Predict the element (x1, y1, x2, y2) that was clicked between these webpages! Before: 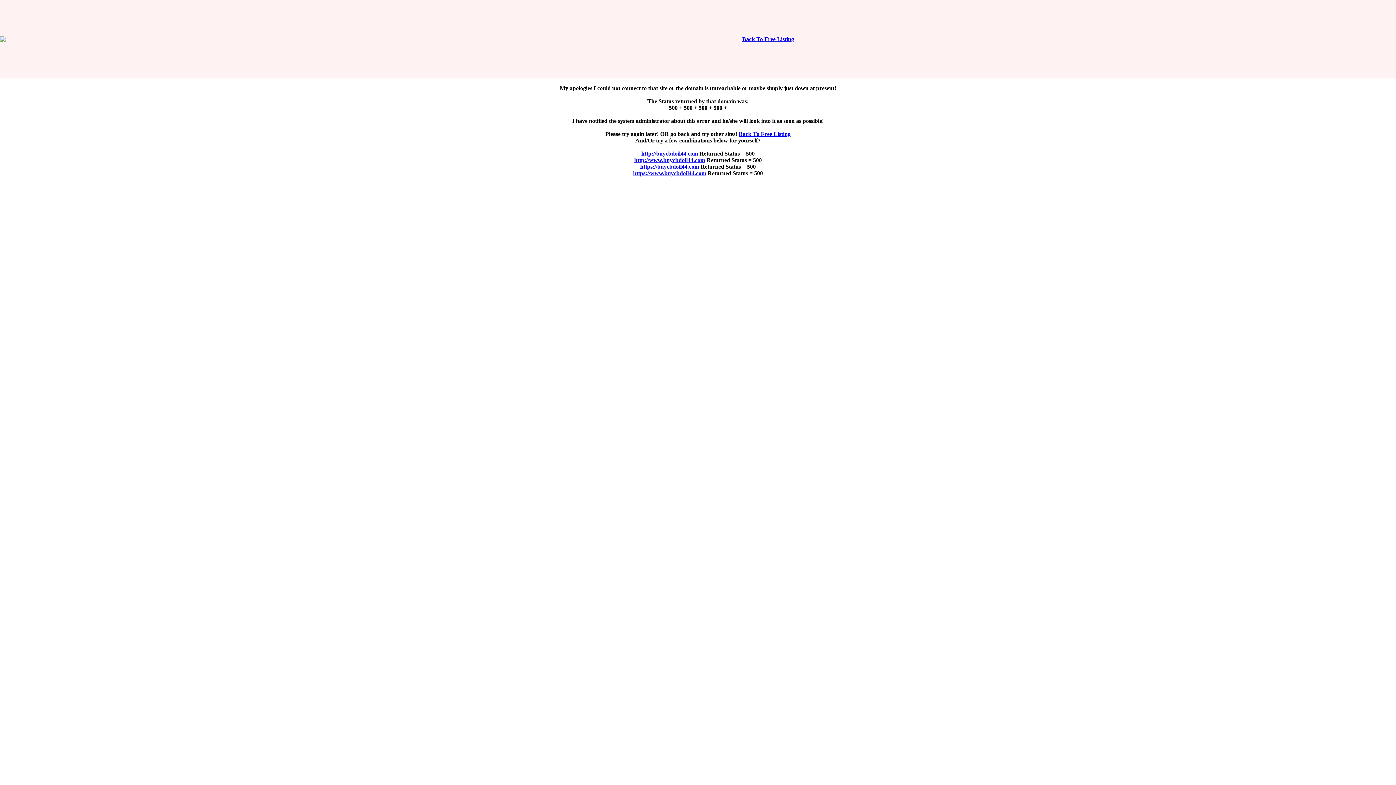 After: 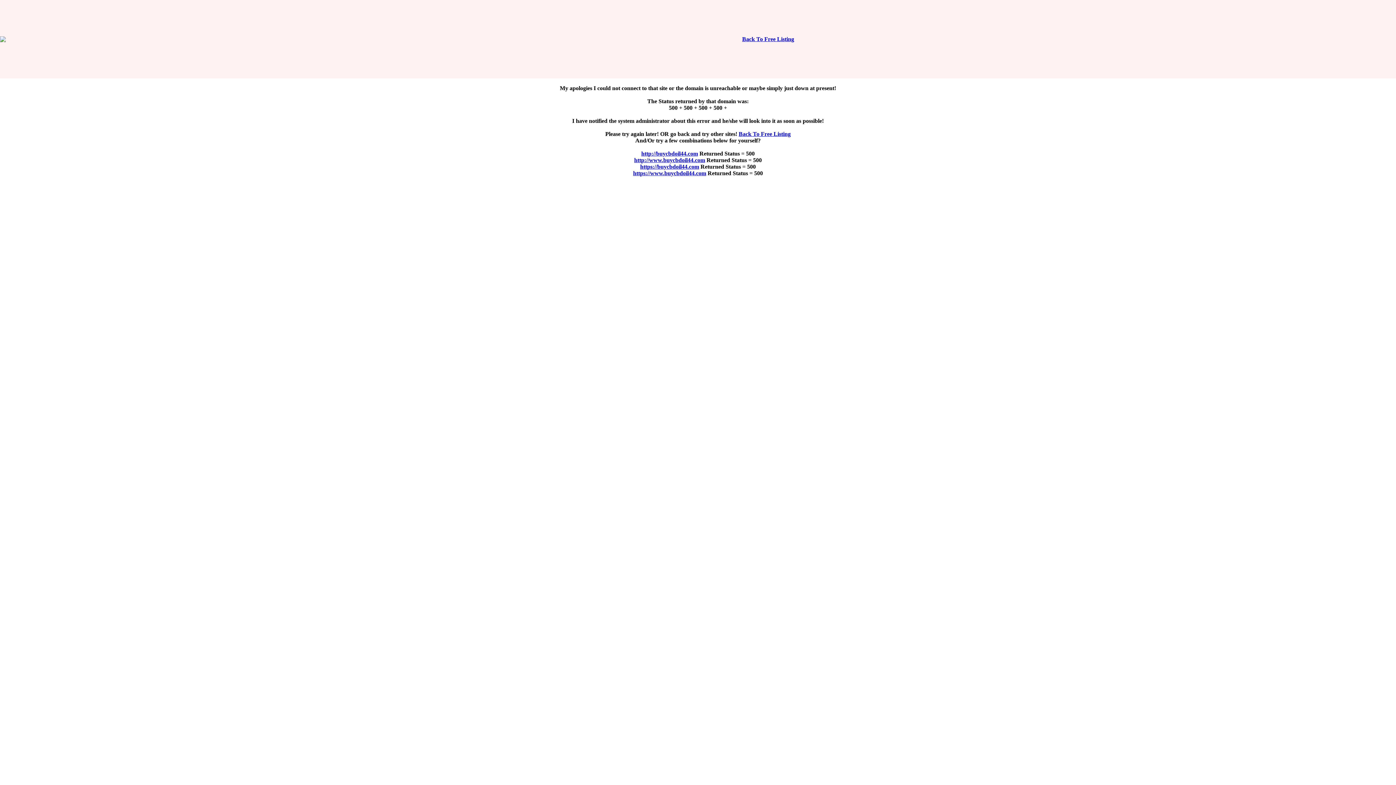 Action: label: Back To Free Listing bbox: (738, 130, 790, 137)